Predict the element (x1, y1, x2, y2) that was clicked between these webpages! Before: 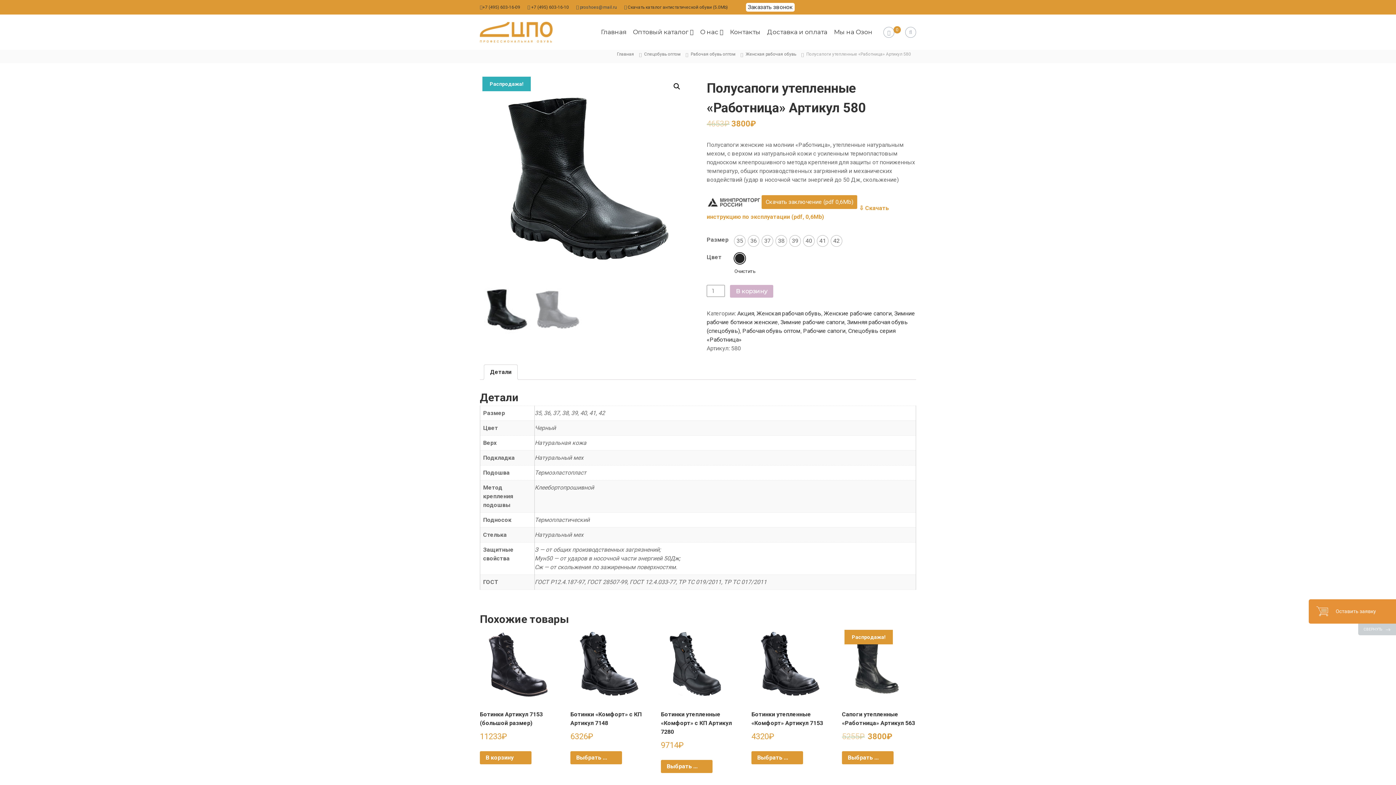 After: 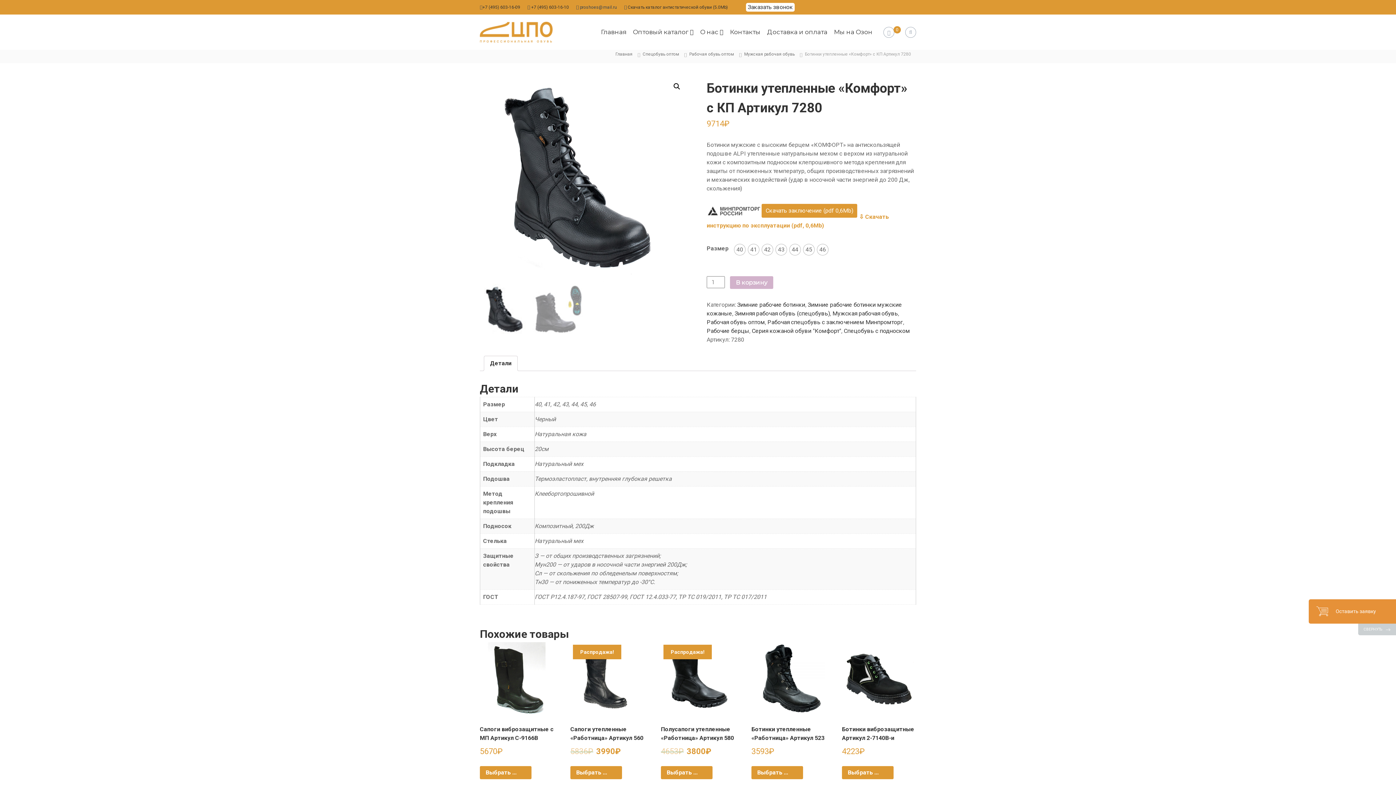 Action: bbox: (661, 627, 735, 754) label: Ботинки утепленные «Комфорт» с КП Артикул 7280
9714₽